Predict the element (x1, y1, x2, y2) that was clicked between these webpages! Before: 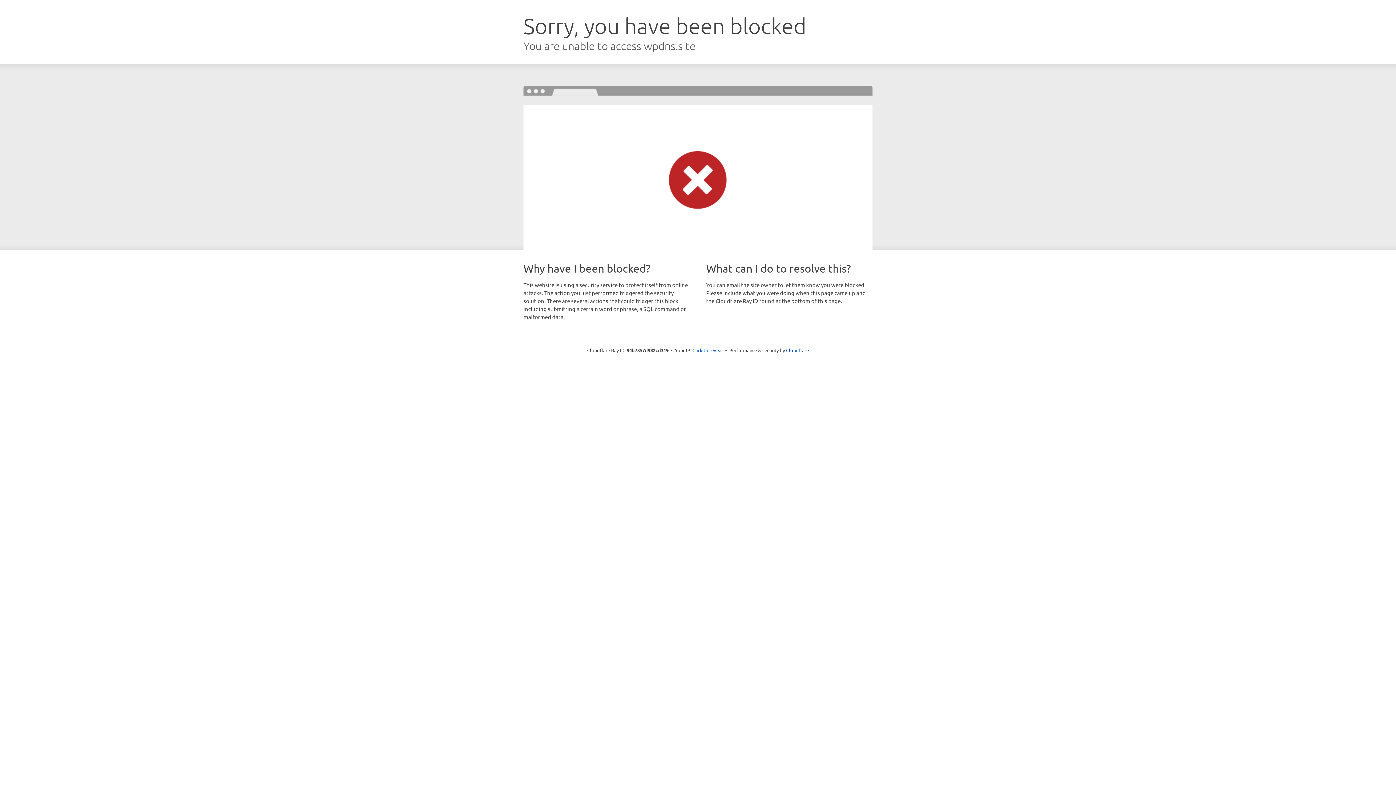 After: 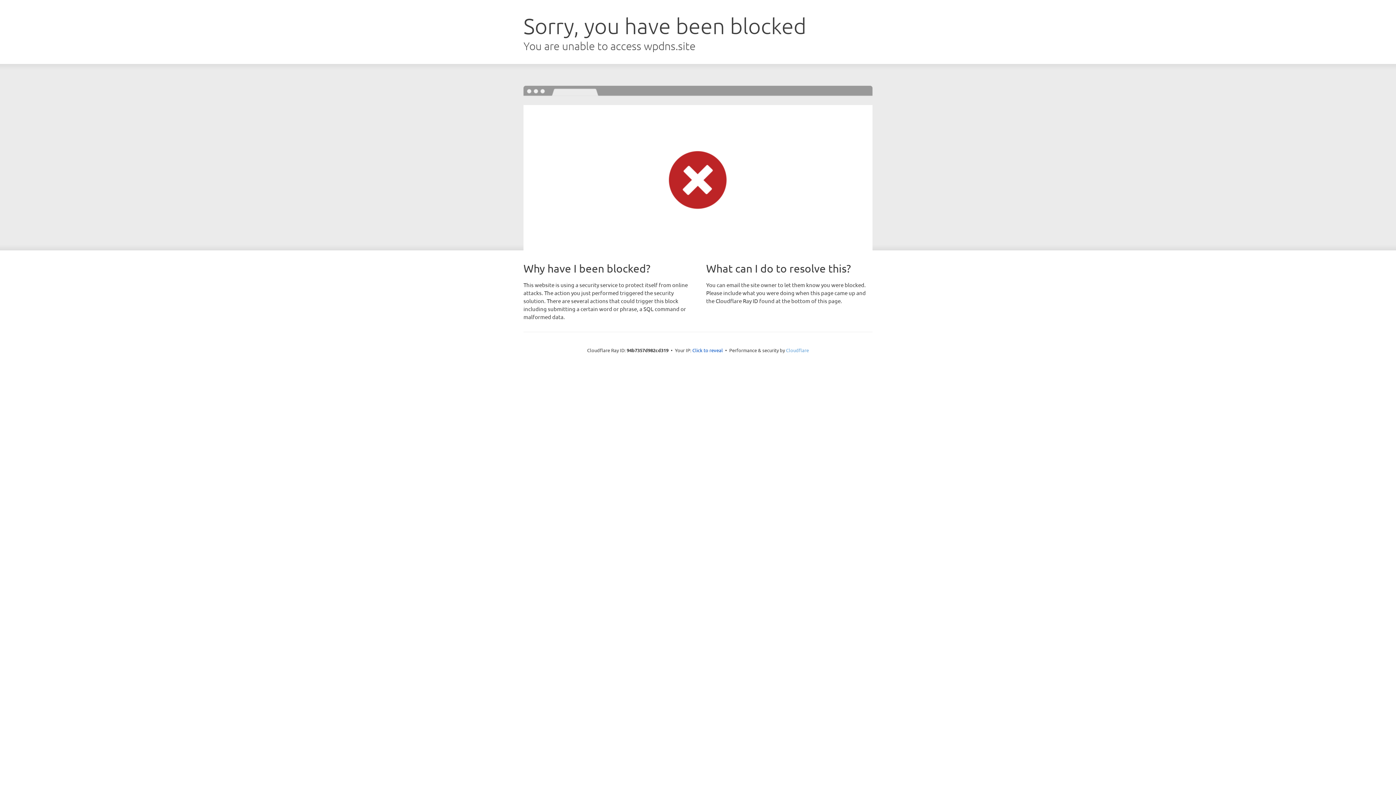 Action: label: Cloudflare bbox: (786, 347, 809, 353)